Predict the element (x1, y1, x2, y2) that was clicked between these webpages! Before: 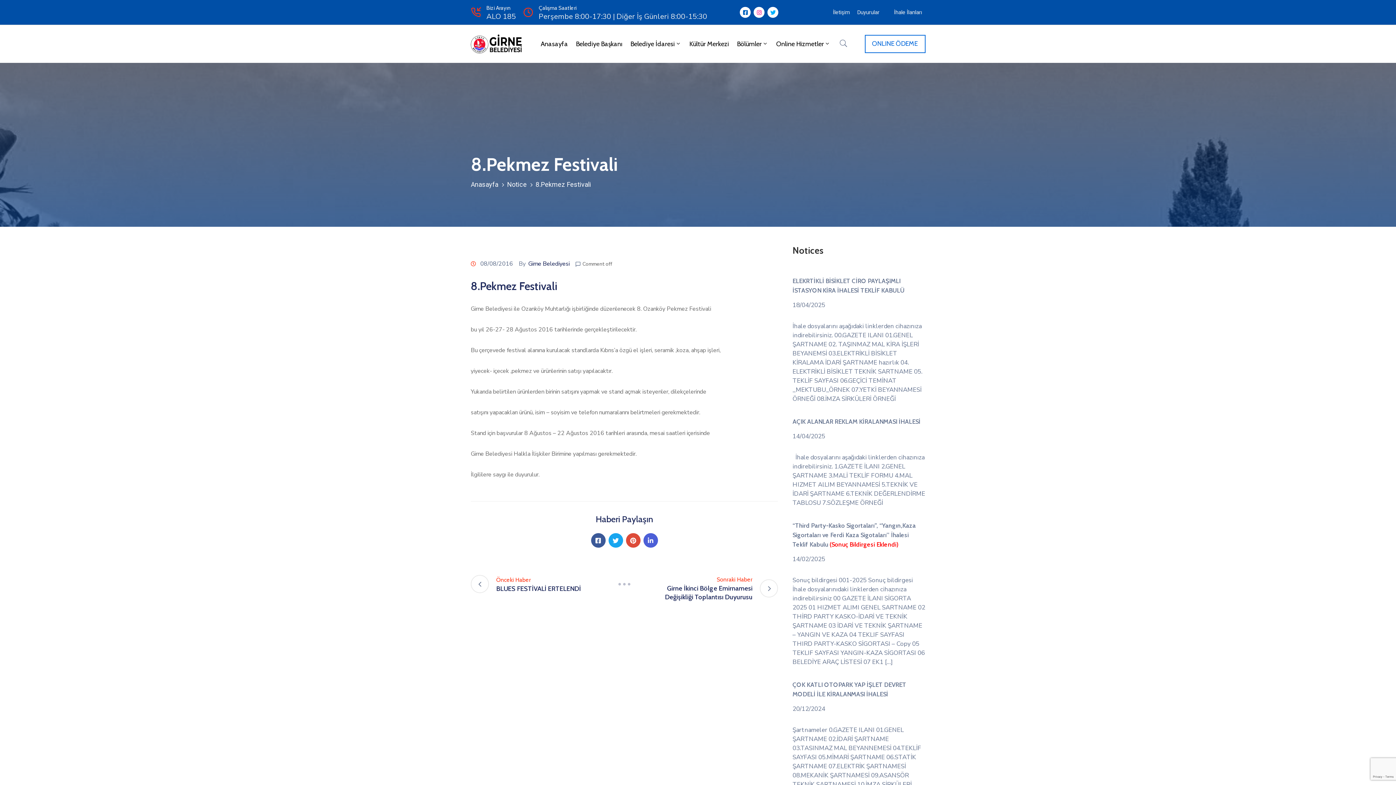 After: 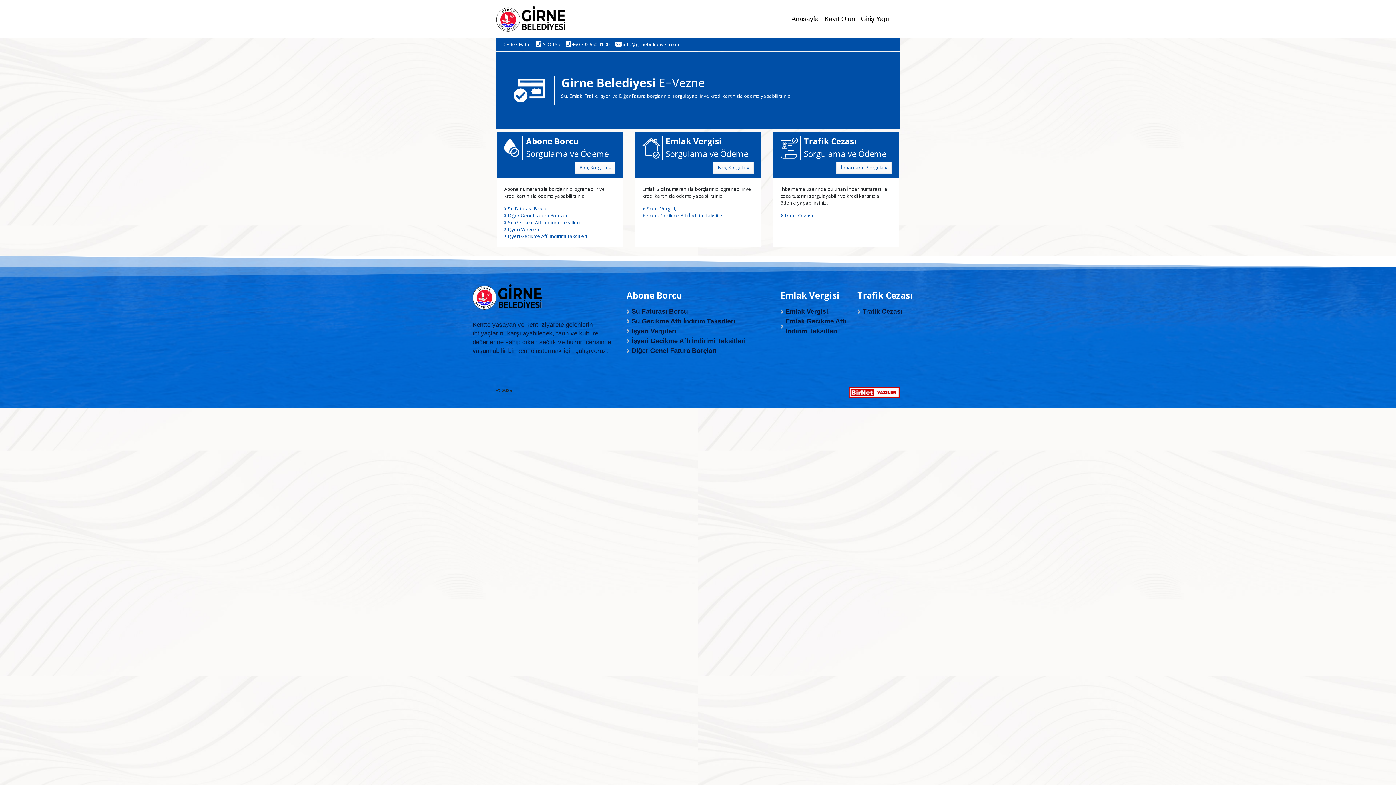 Action: label: Online Hizmetler bbox: (772, 25, 834, 62)